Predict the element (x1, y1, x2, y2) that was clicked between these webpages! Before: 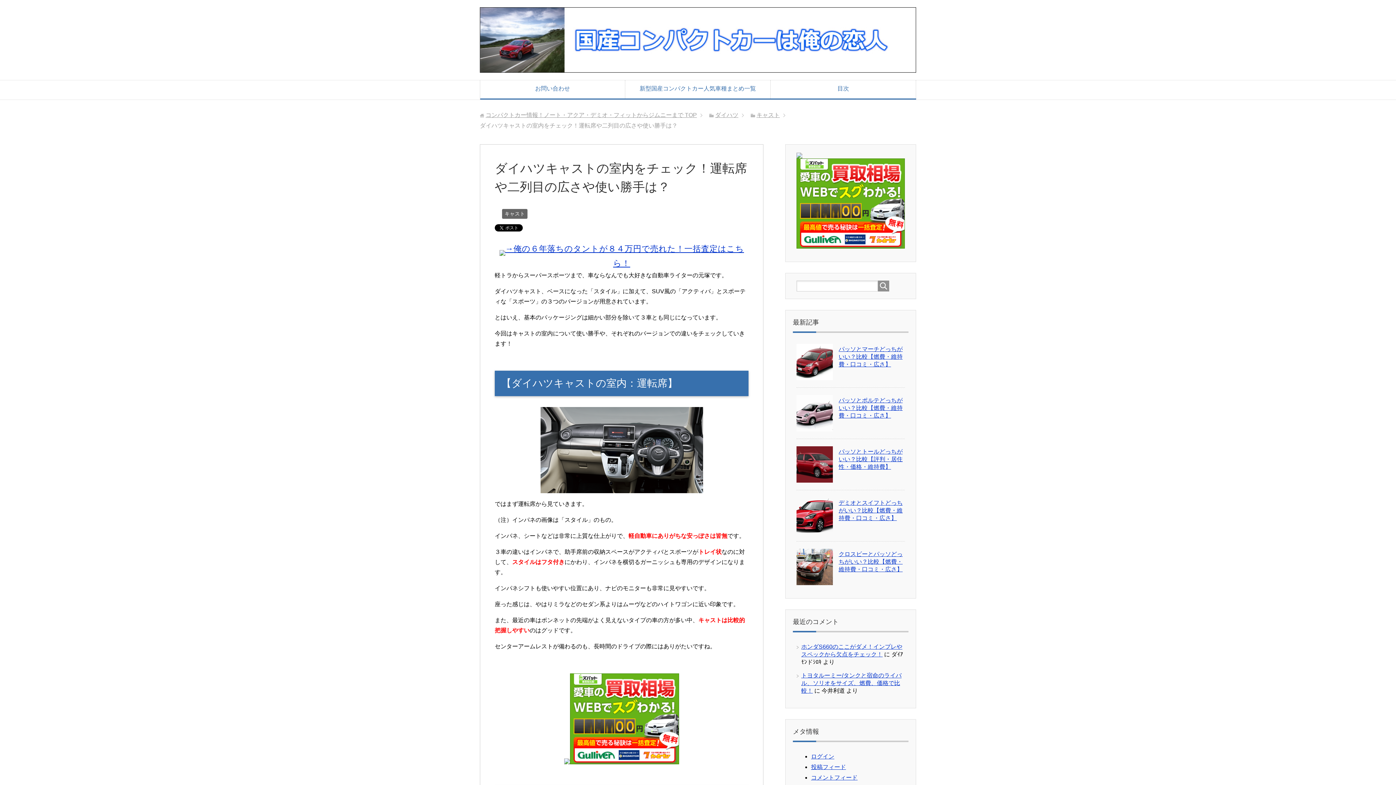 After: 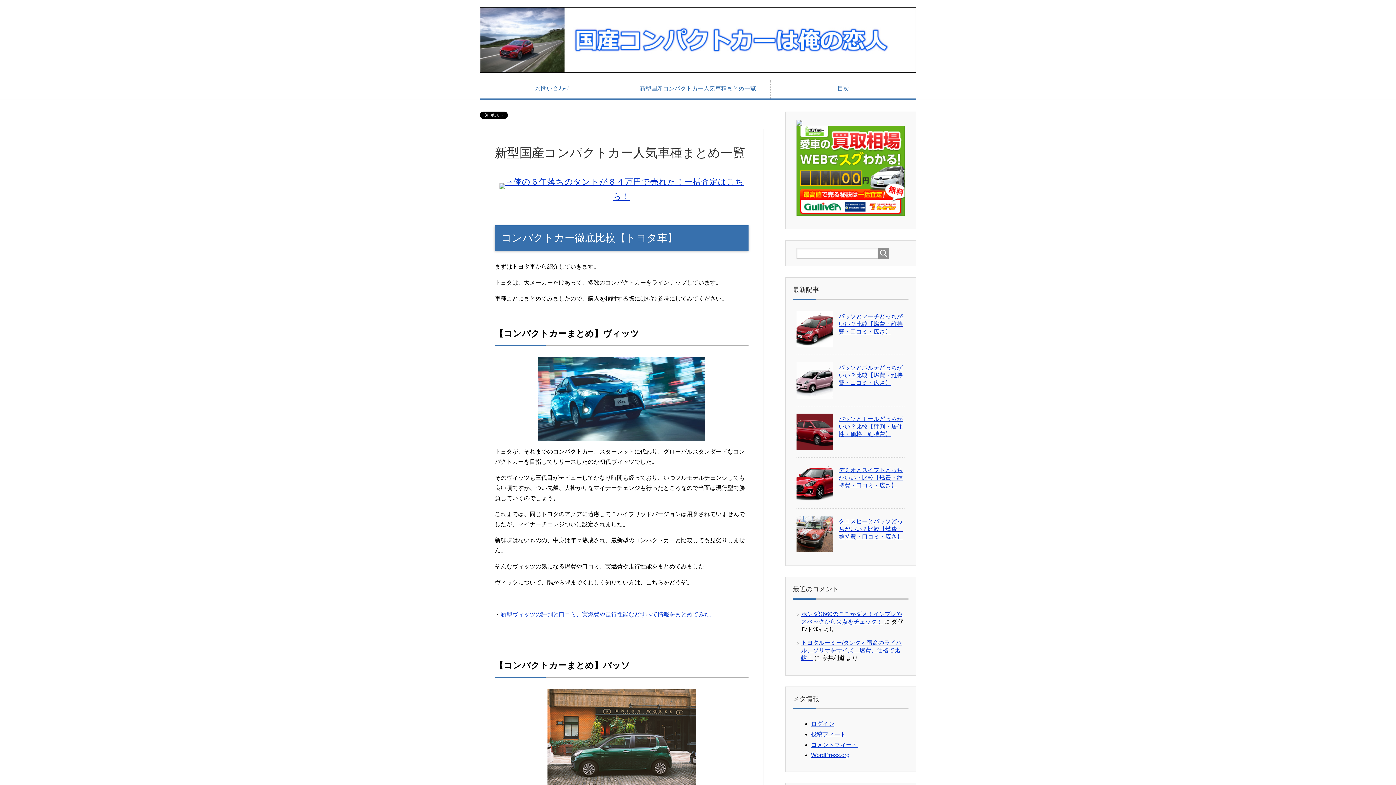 Action: label: コンパクトカー情報！ノート・アクア・デミオ・フィットからジムニーまで TOP bbox: (485, 112, 697, 118)